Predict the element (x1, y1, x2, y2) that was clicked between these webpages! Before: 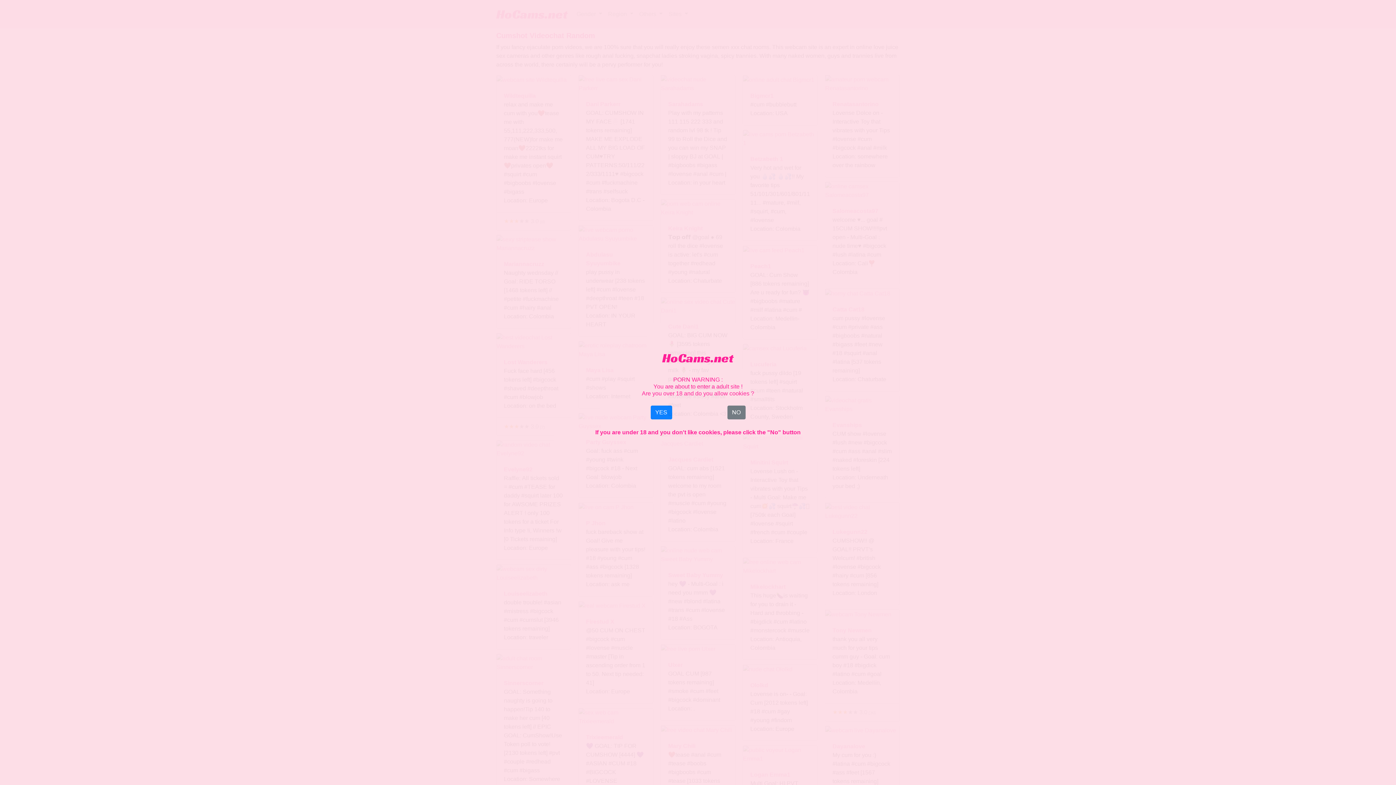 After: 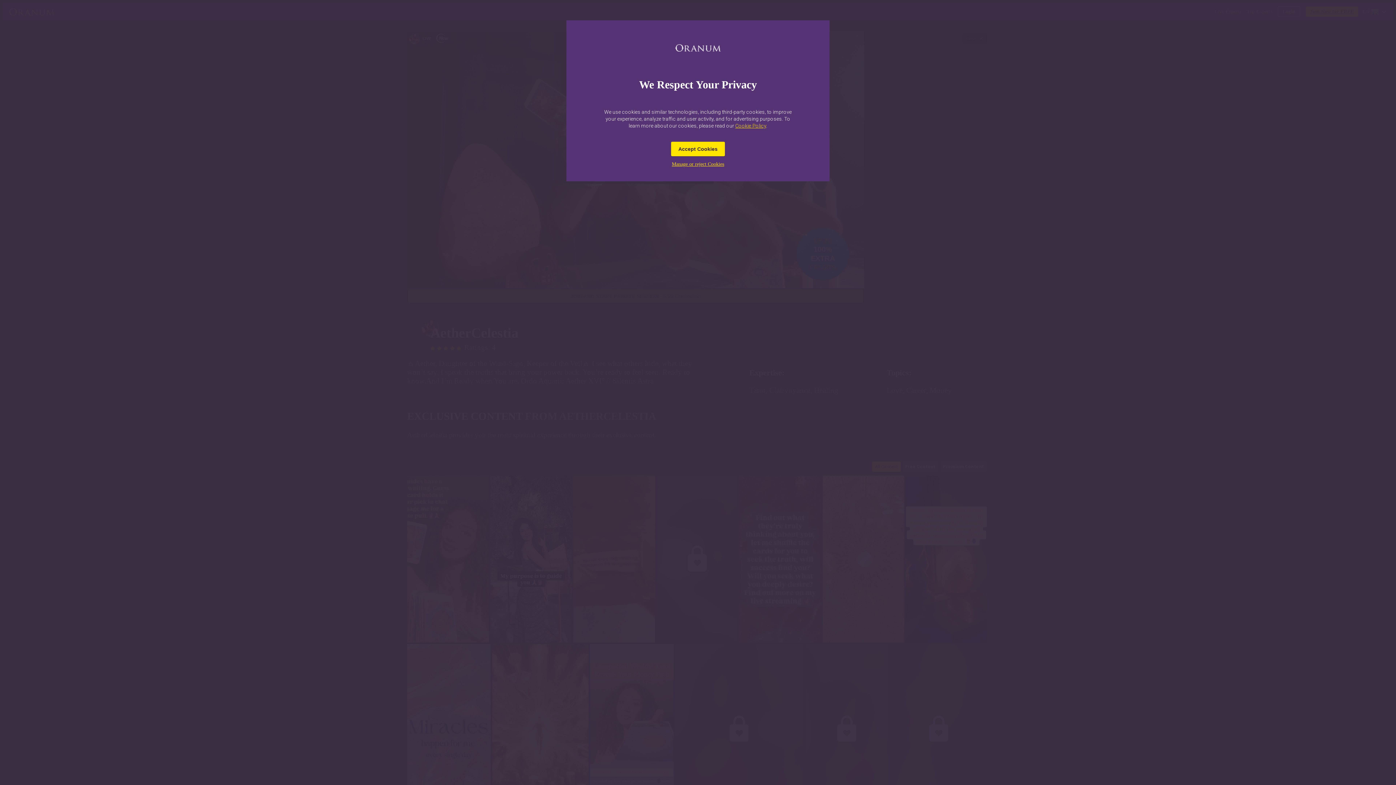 Action: bbox: (727, 405, 745, 419) label: NO